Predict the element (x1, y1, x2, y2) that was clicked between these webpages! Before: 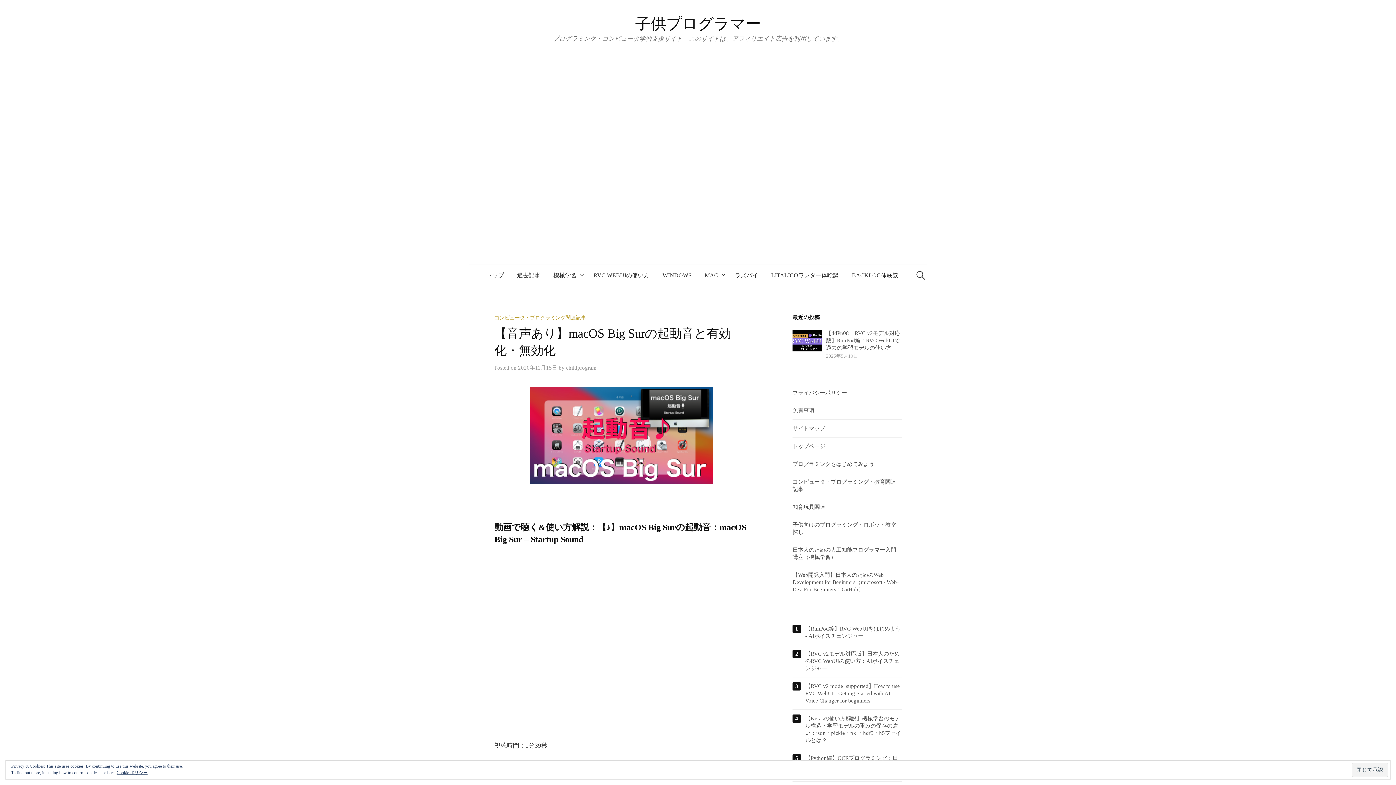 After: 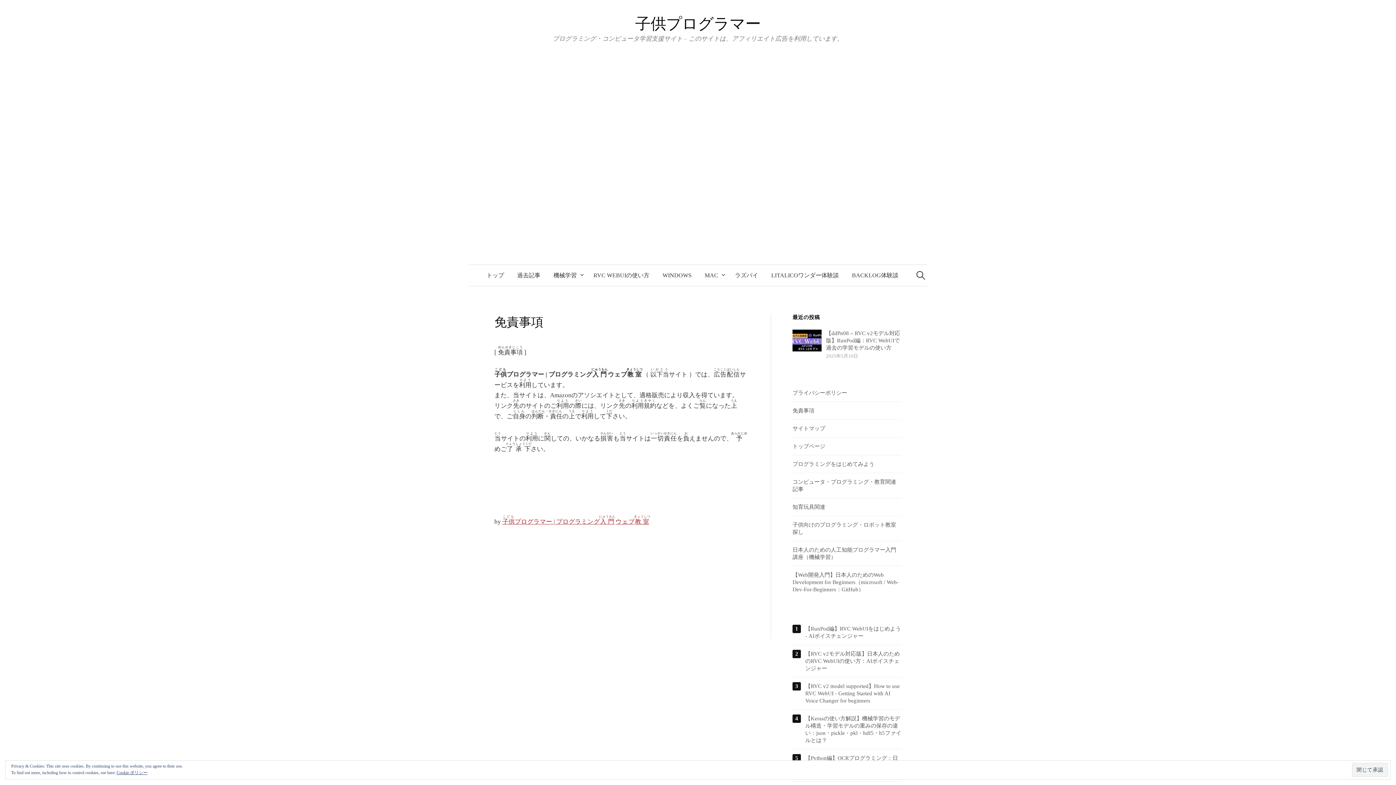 Action: label: 免責事項 bbox: (792, 408, 814, 413)